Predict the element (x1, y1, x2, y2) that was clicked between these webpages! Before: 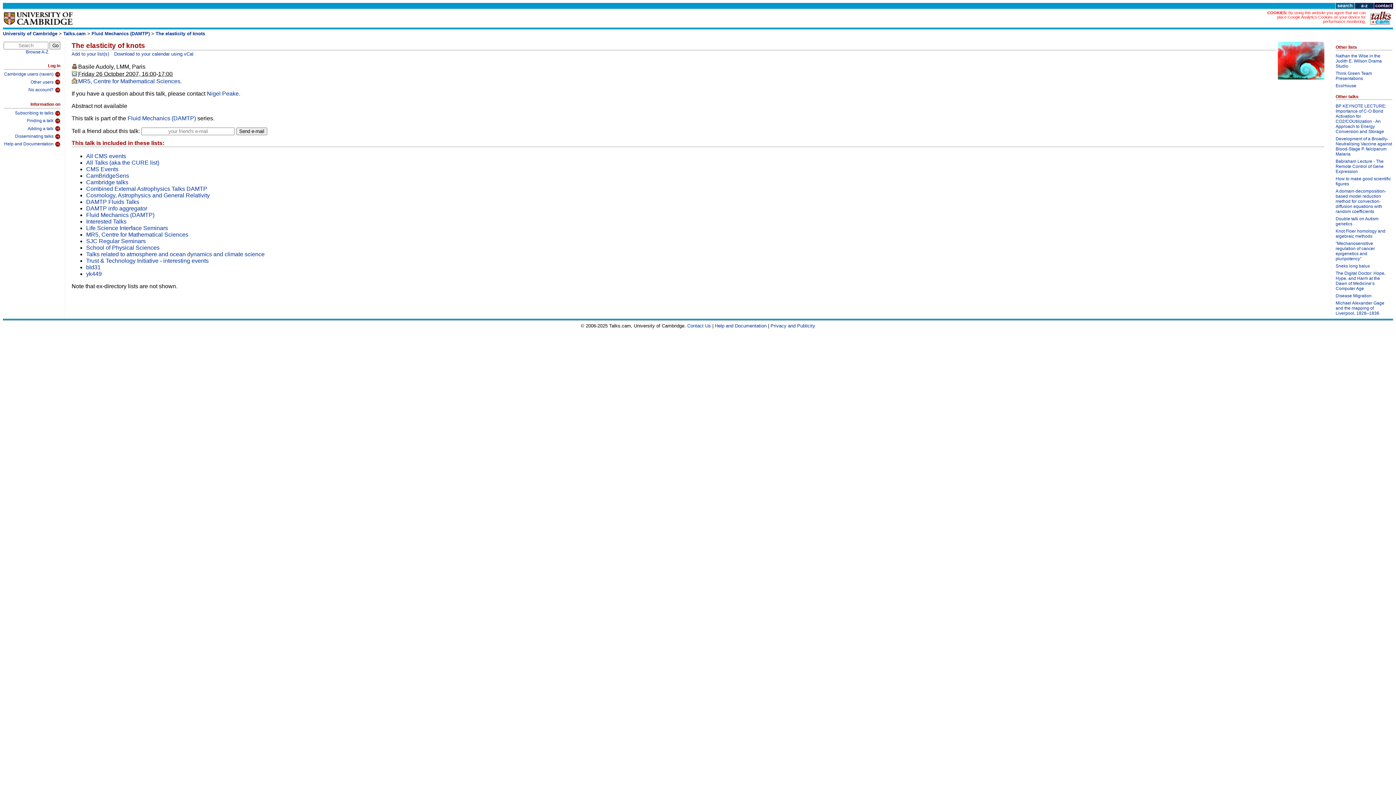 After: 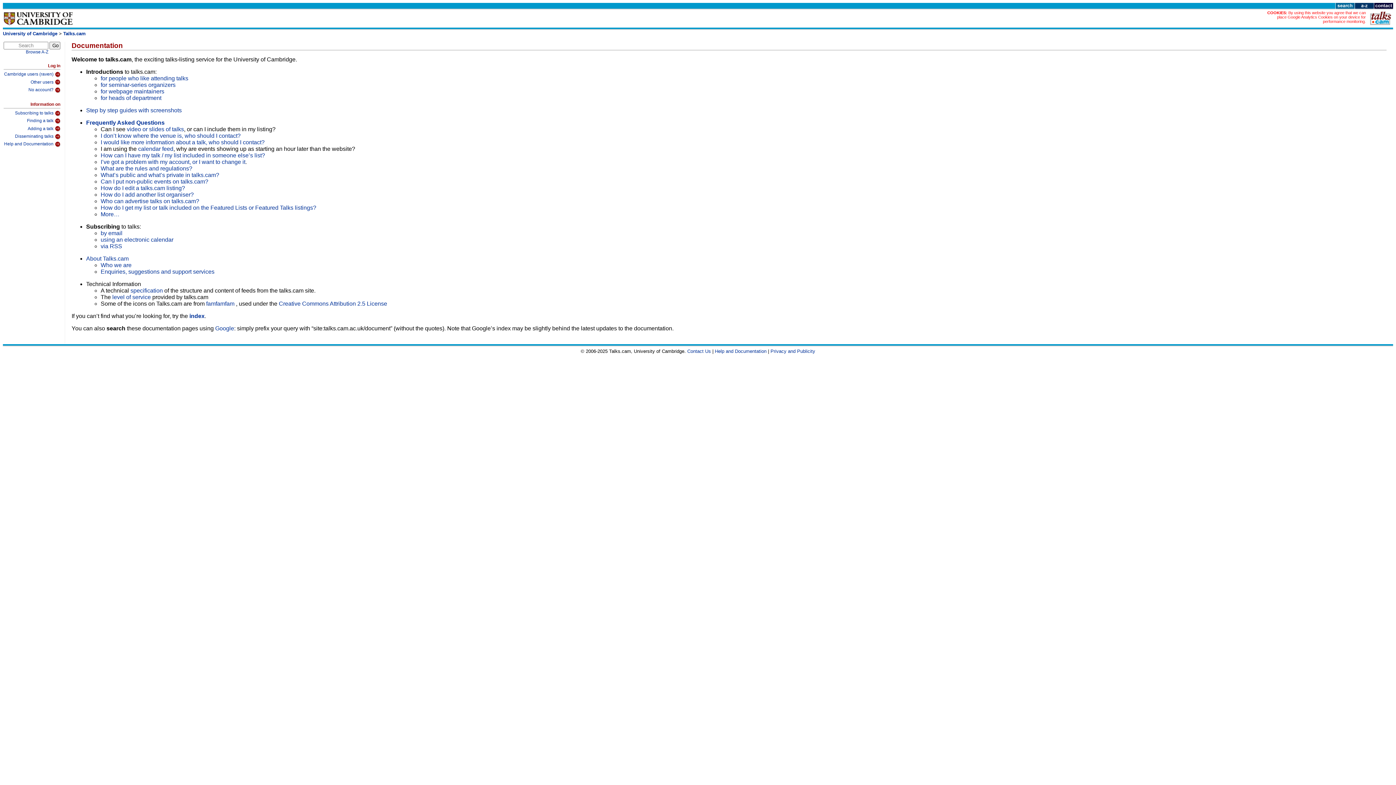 Action: label: Help and Documentation bbox: (3, 139, 60, 147)